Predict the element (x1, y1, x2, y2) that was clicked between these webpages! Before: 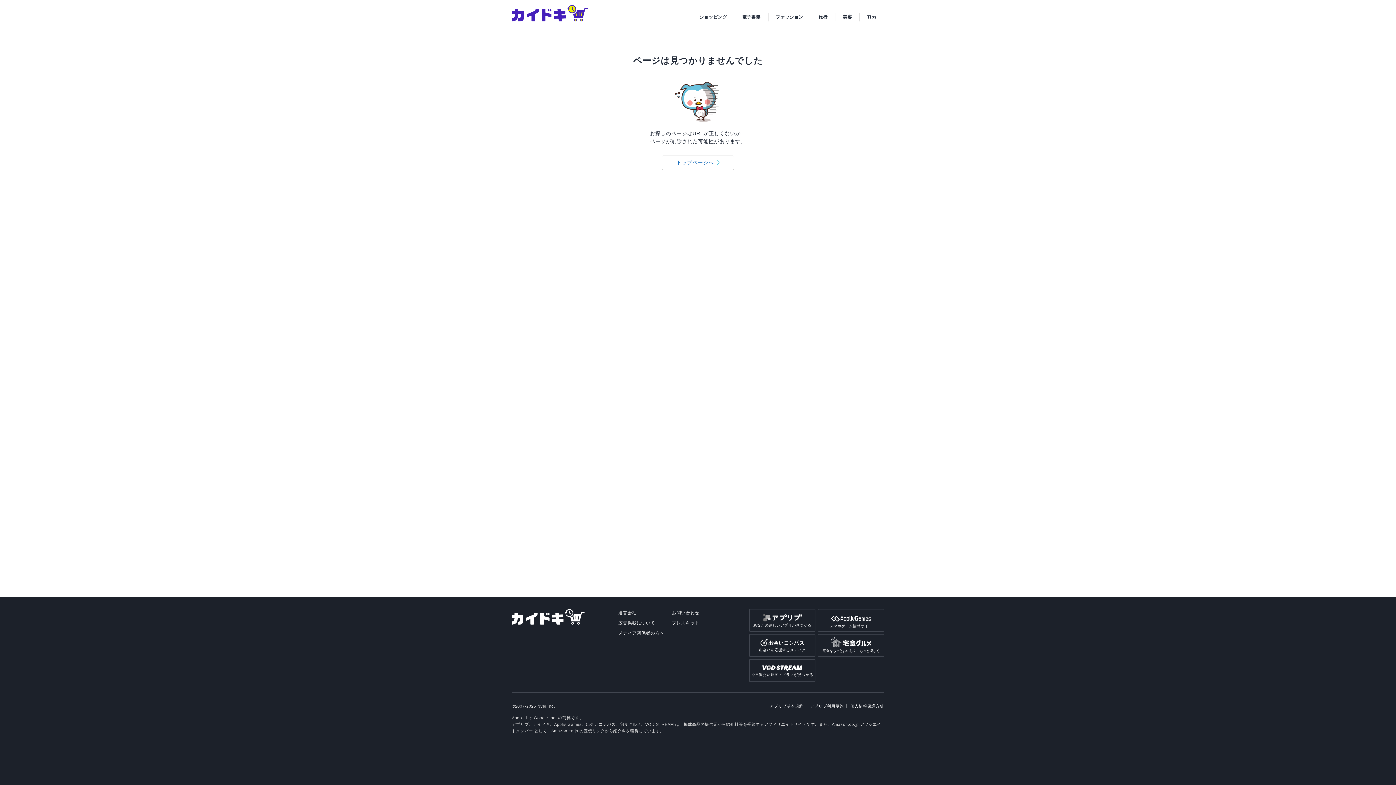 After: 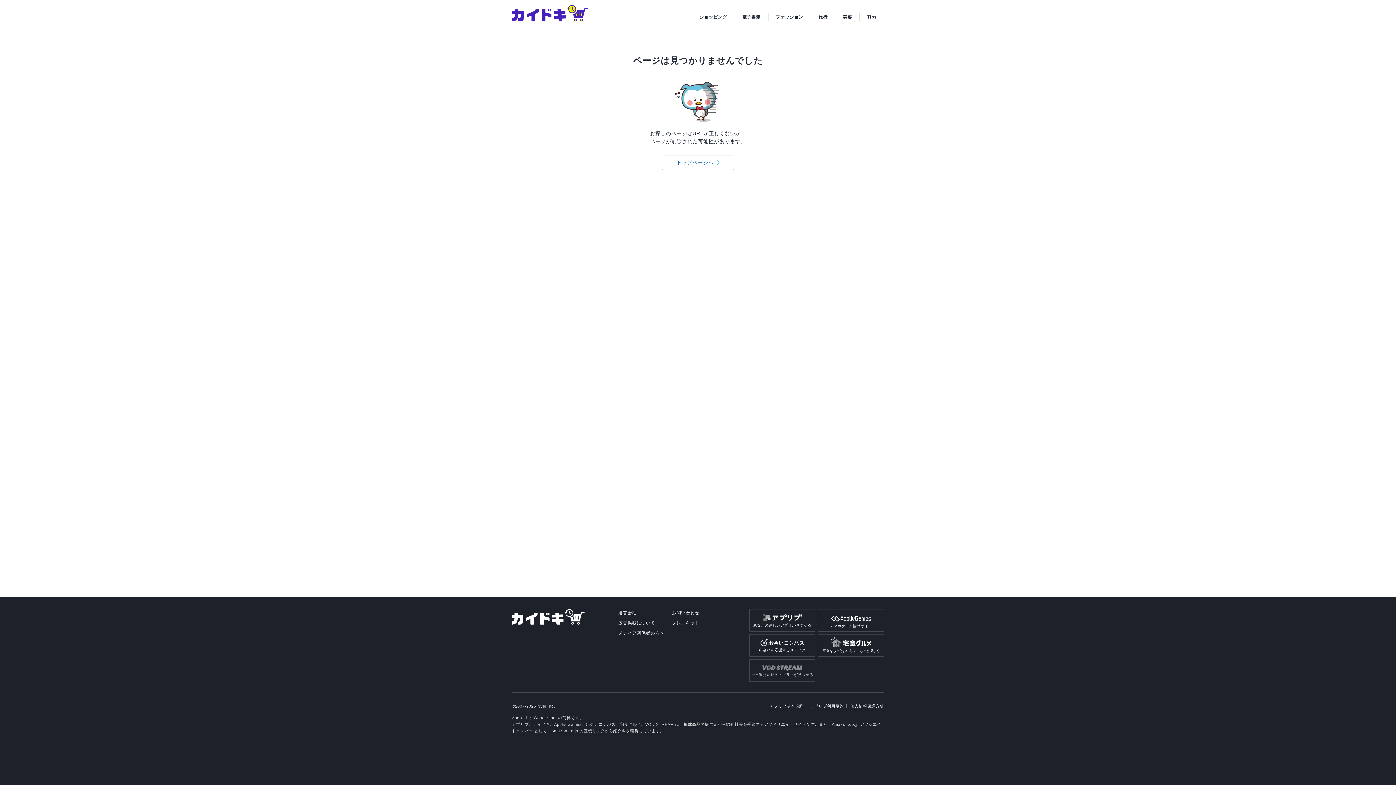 Action: bbox: (749, 660, 815, 681) label: 今日観たい映画・ドラマが見つかる